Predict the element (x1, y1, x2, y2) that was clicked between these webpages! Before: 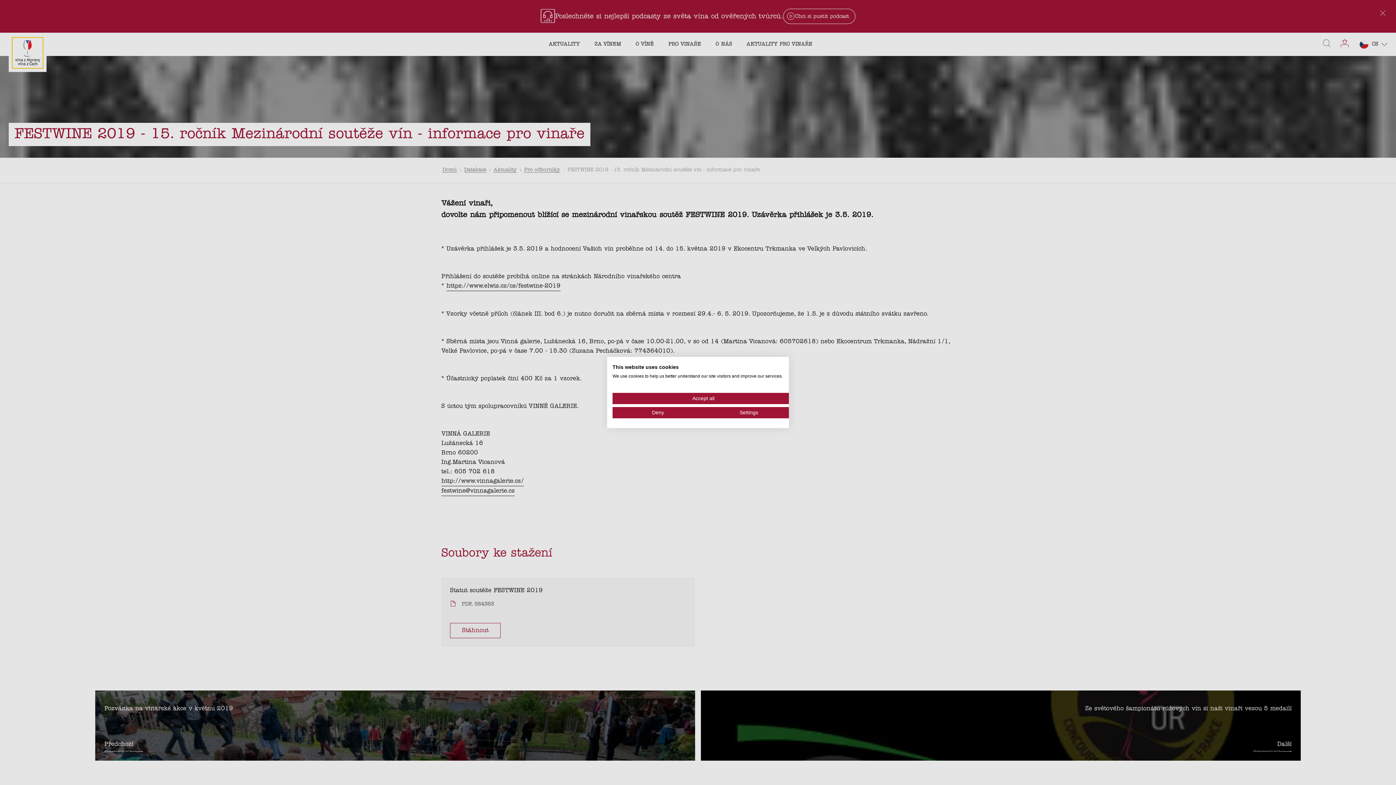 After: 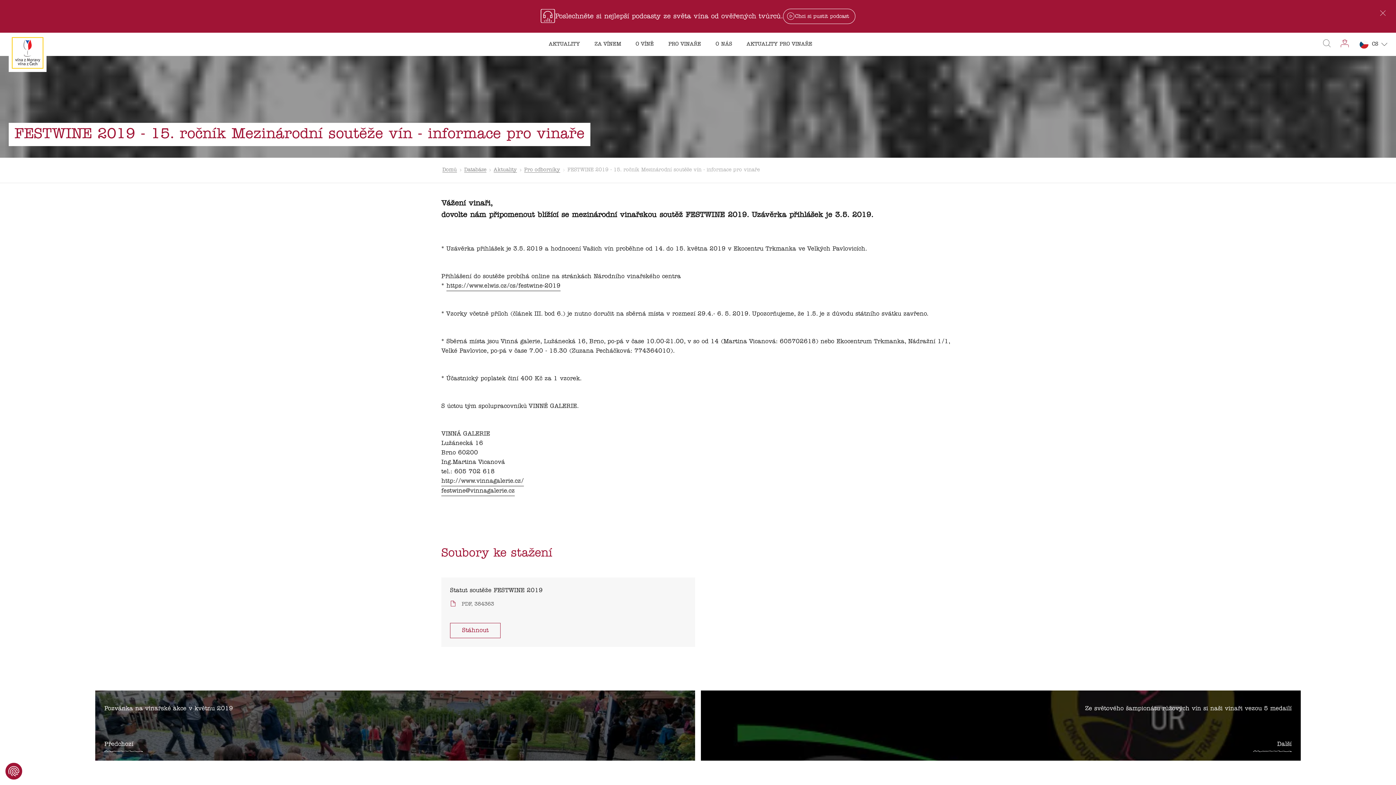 Action: bbox: (612, 393, 794, 404) label: Accept all cookies